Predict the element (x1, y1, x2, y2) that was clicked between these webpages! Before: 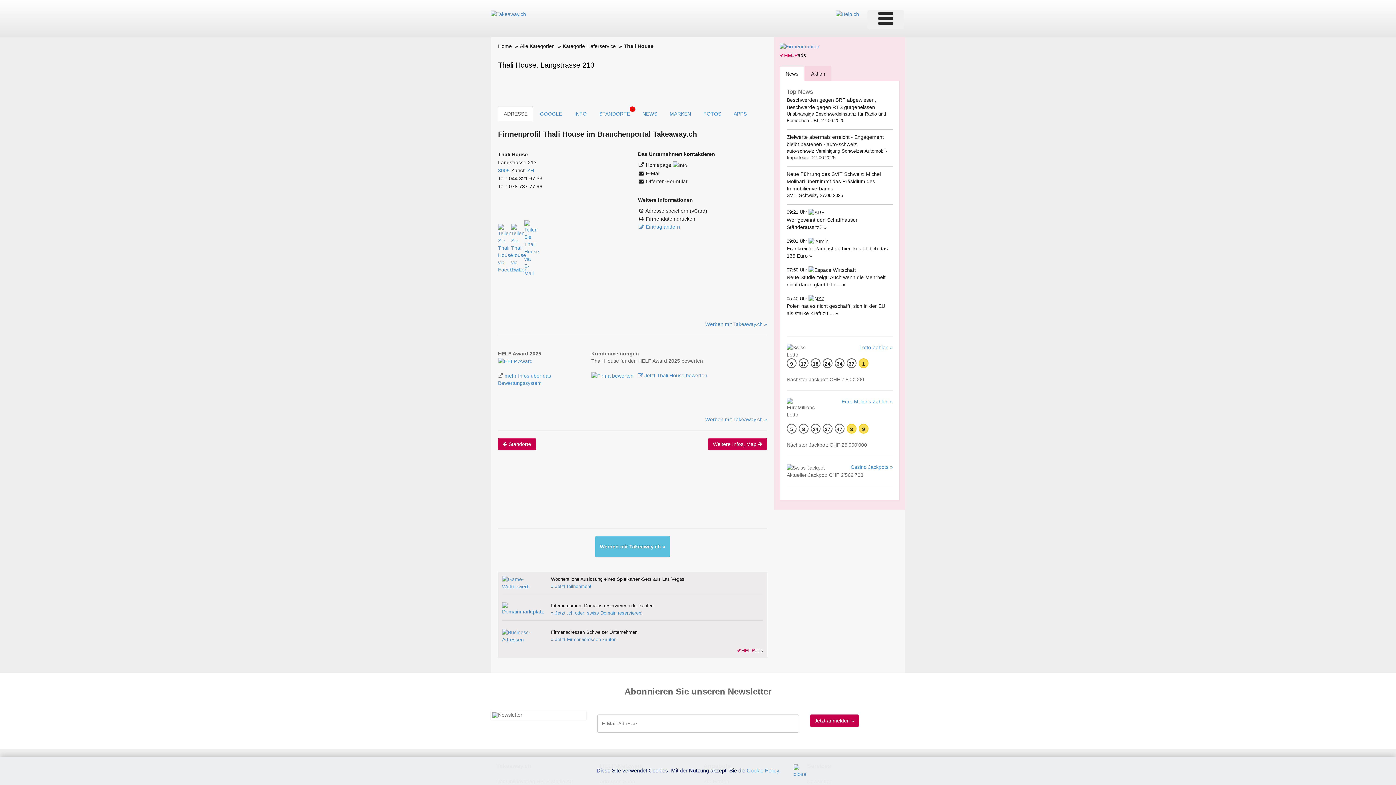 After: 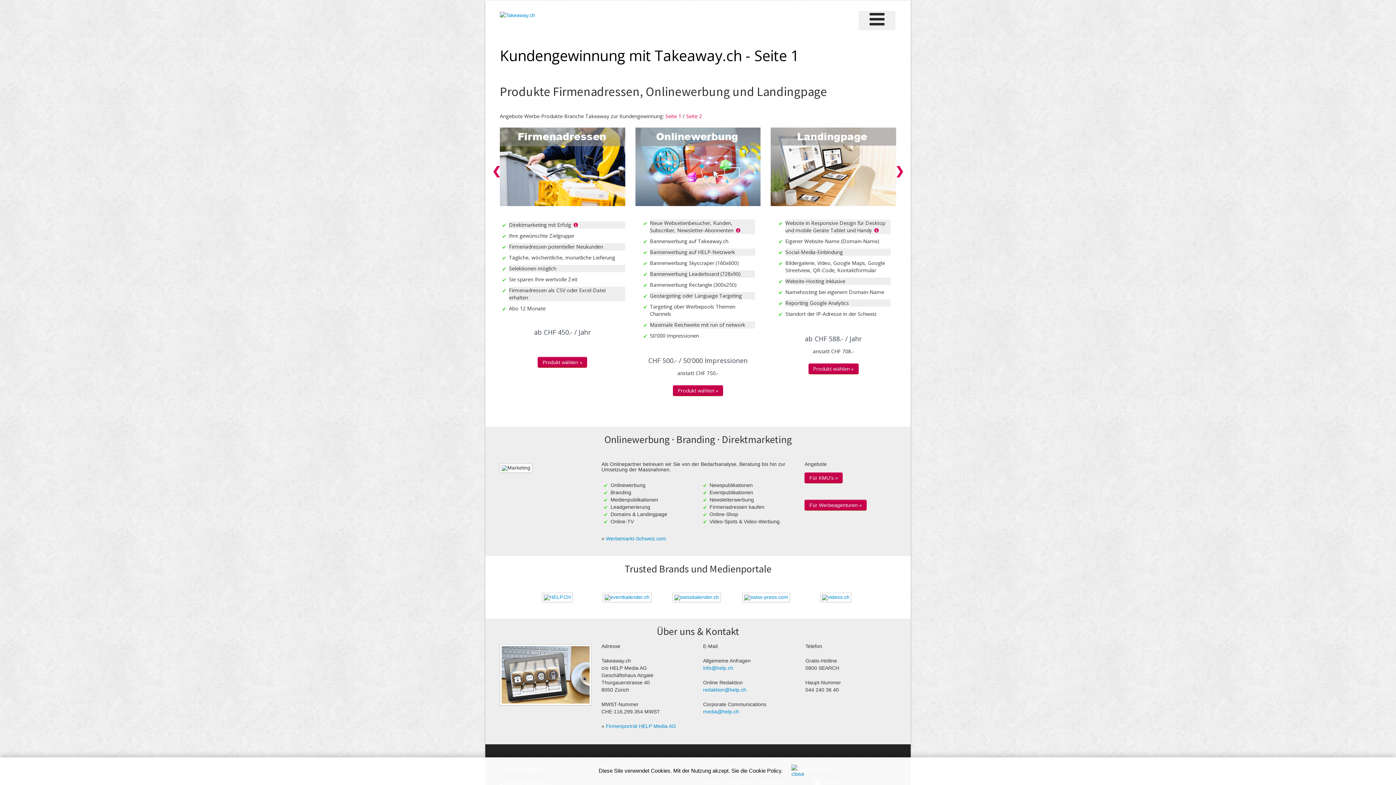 Action: bbox: (705, 321, 767, 327) label: Werben mit Takeaway.ch »